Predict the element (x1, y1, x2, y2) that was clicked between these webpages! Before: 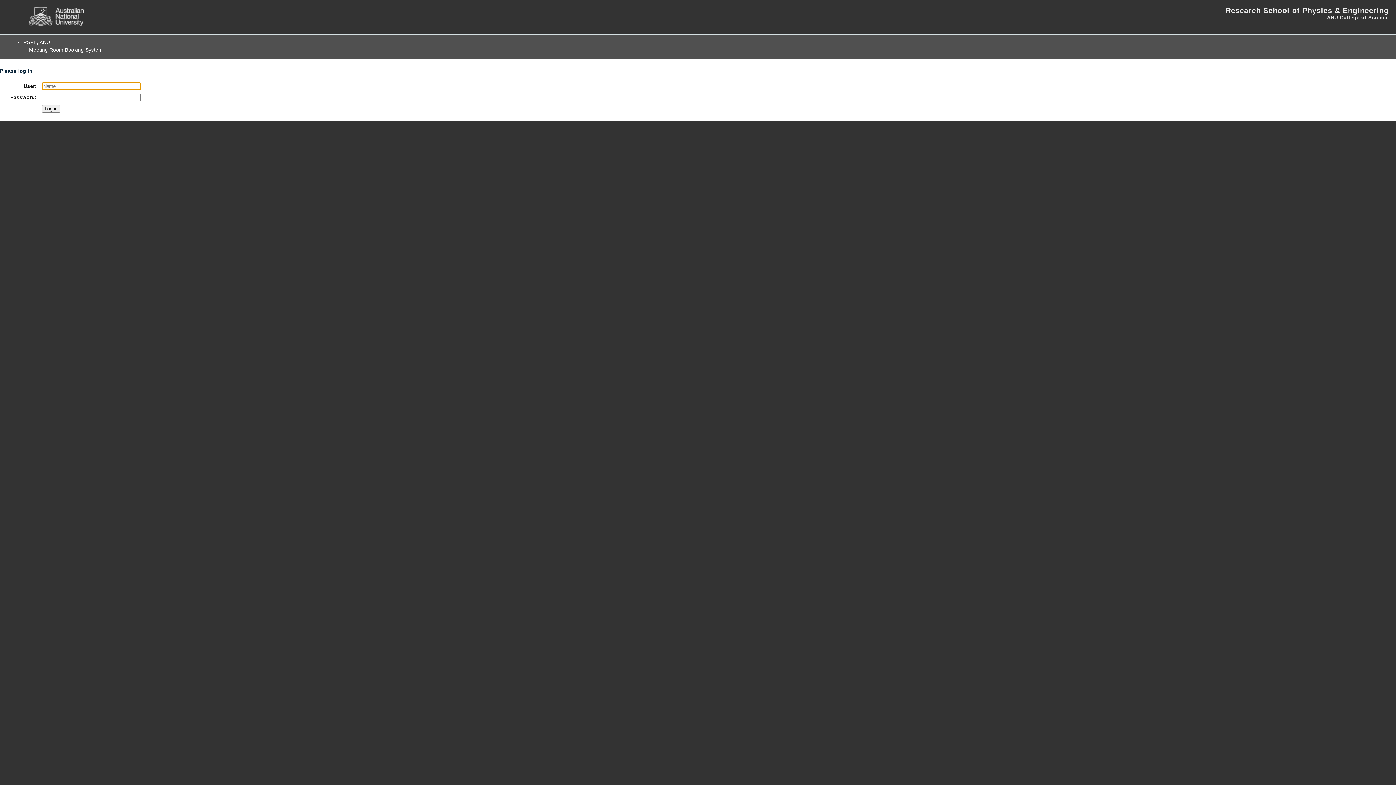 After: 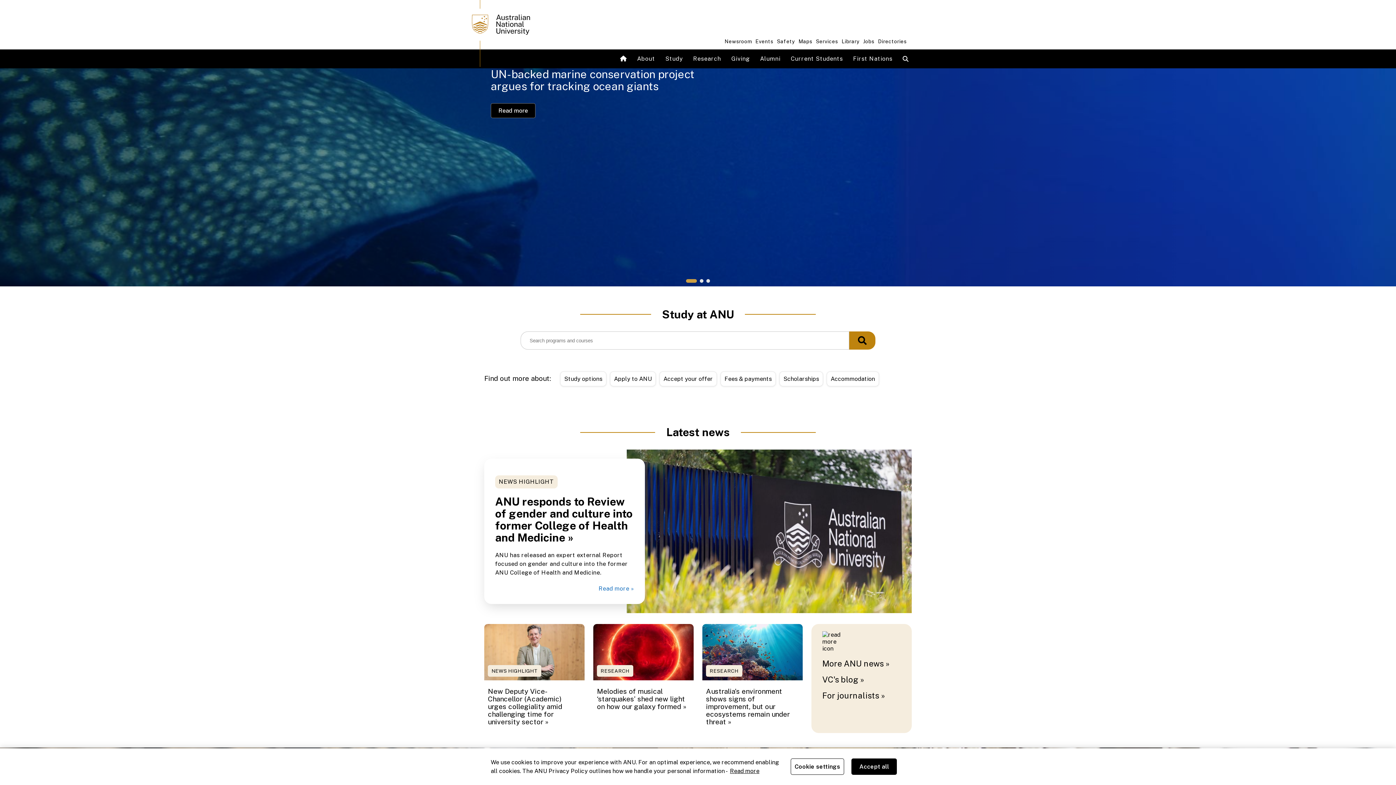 Action: bbox: (29, 21, 83, 26)